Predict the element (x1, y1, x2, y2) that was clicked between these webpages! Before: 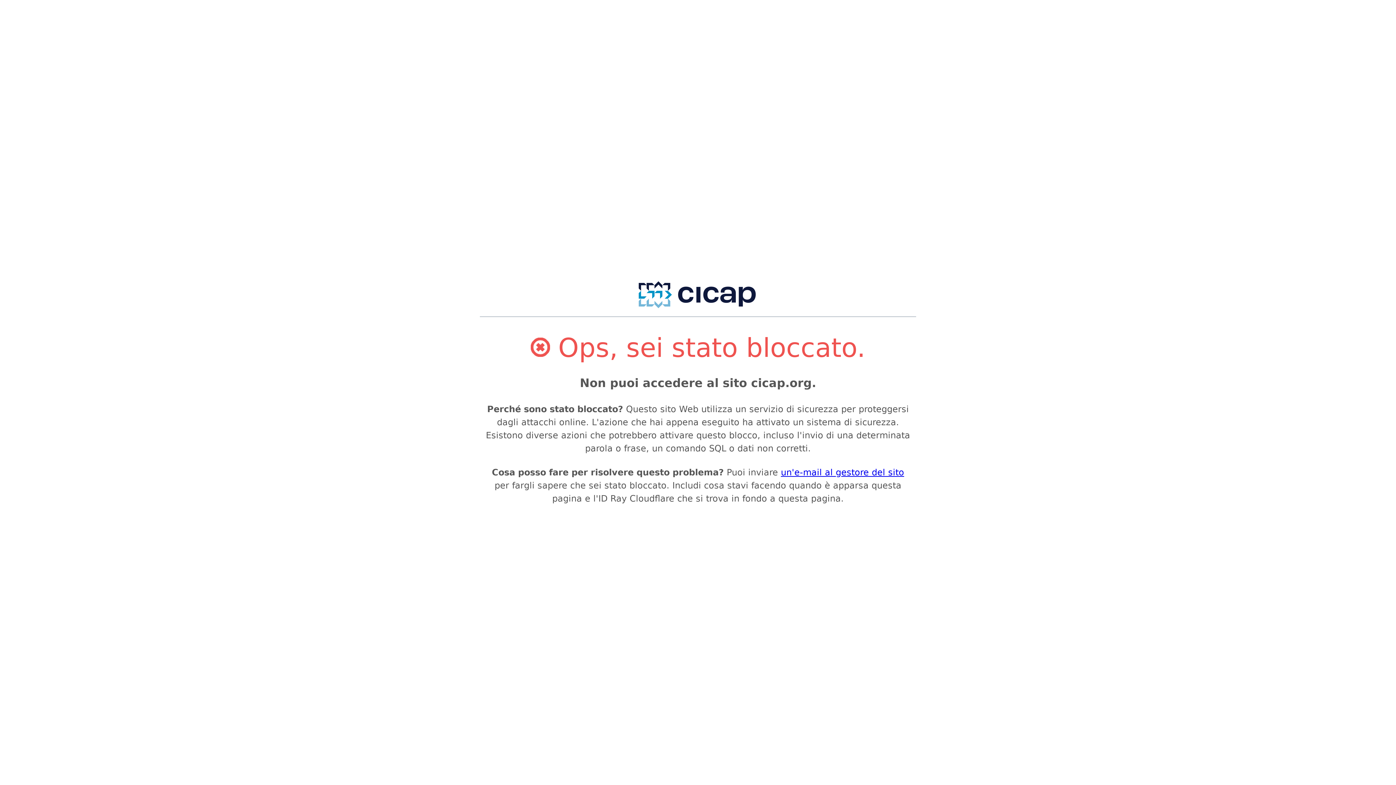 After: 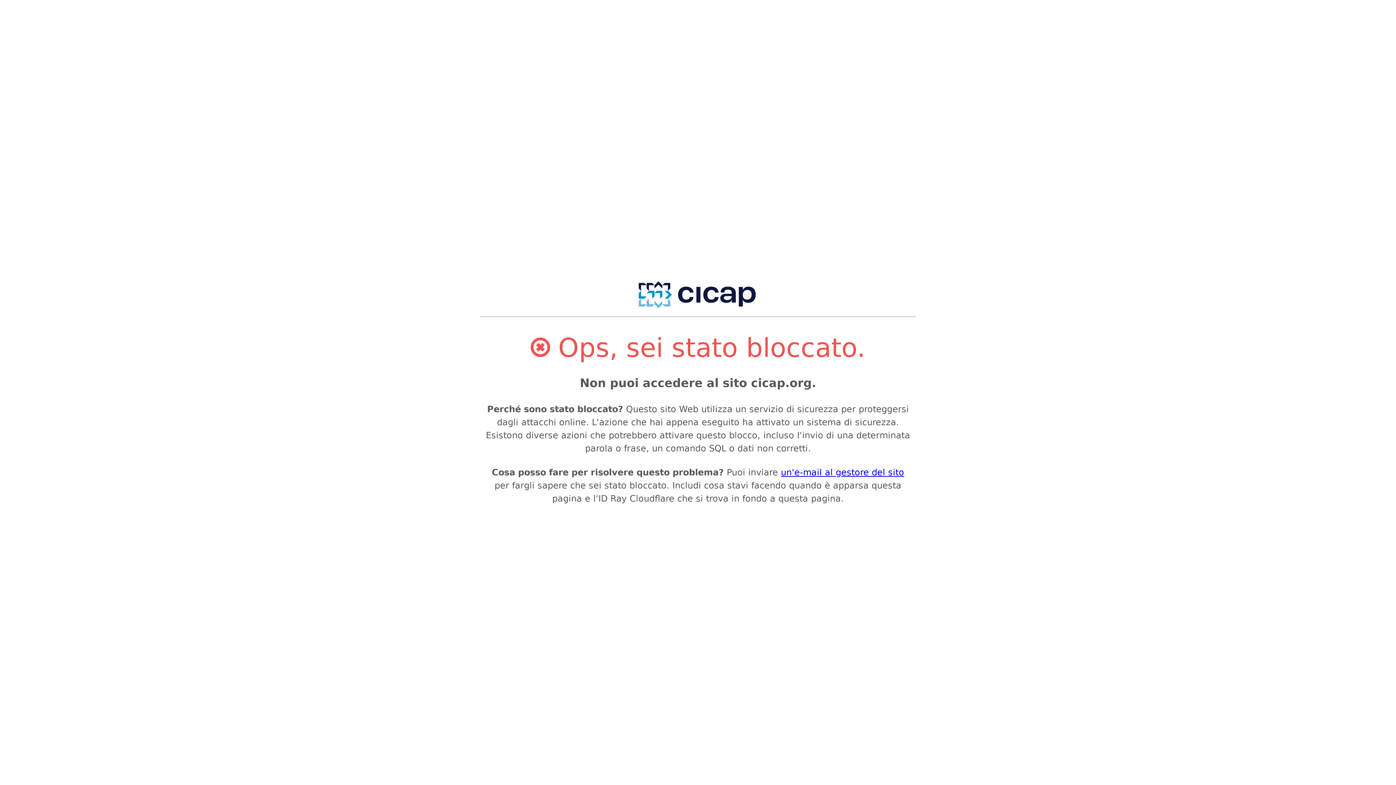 Action: bbox: (781, 467, 904, 477) label: un'e-mail al gestore del sito